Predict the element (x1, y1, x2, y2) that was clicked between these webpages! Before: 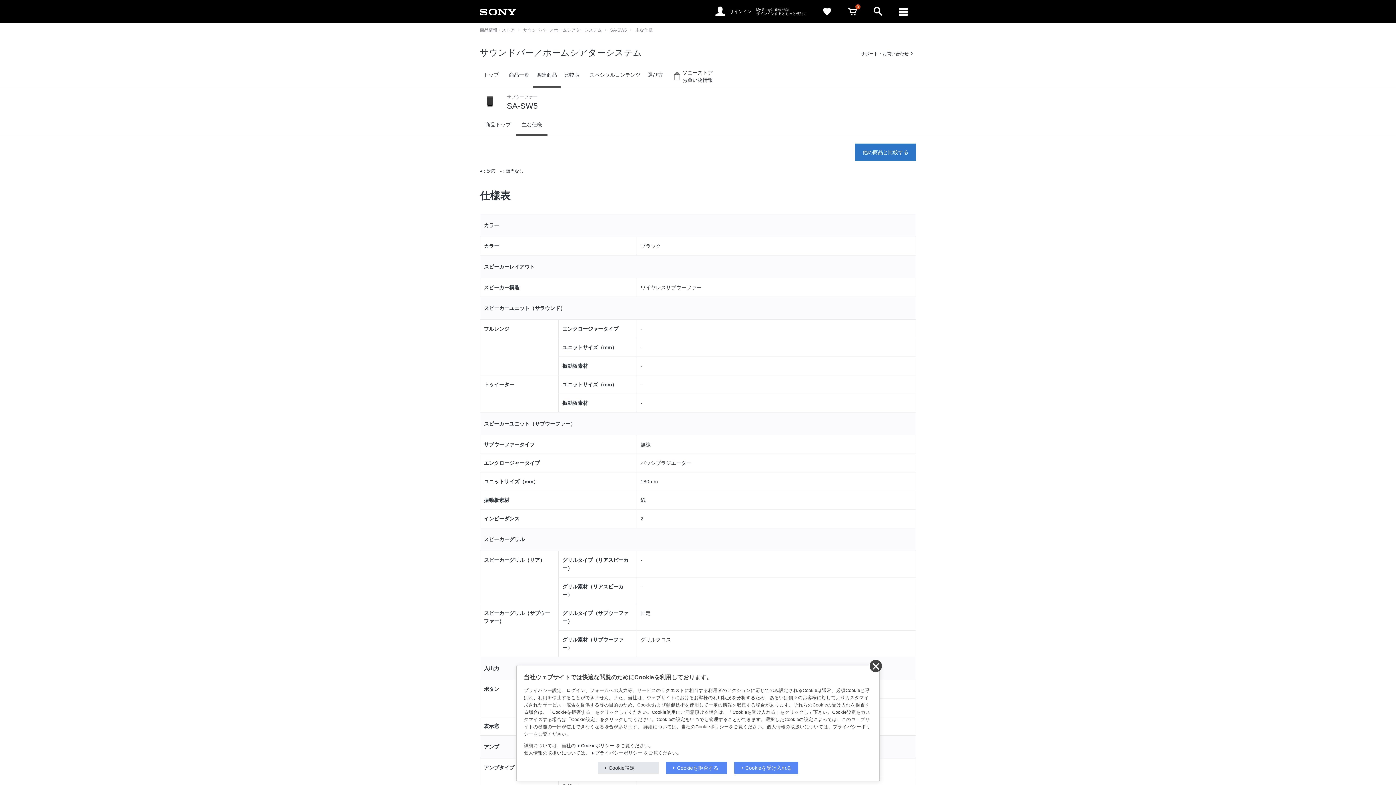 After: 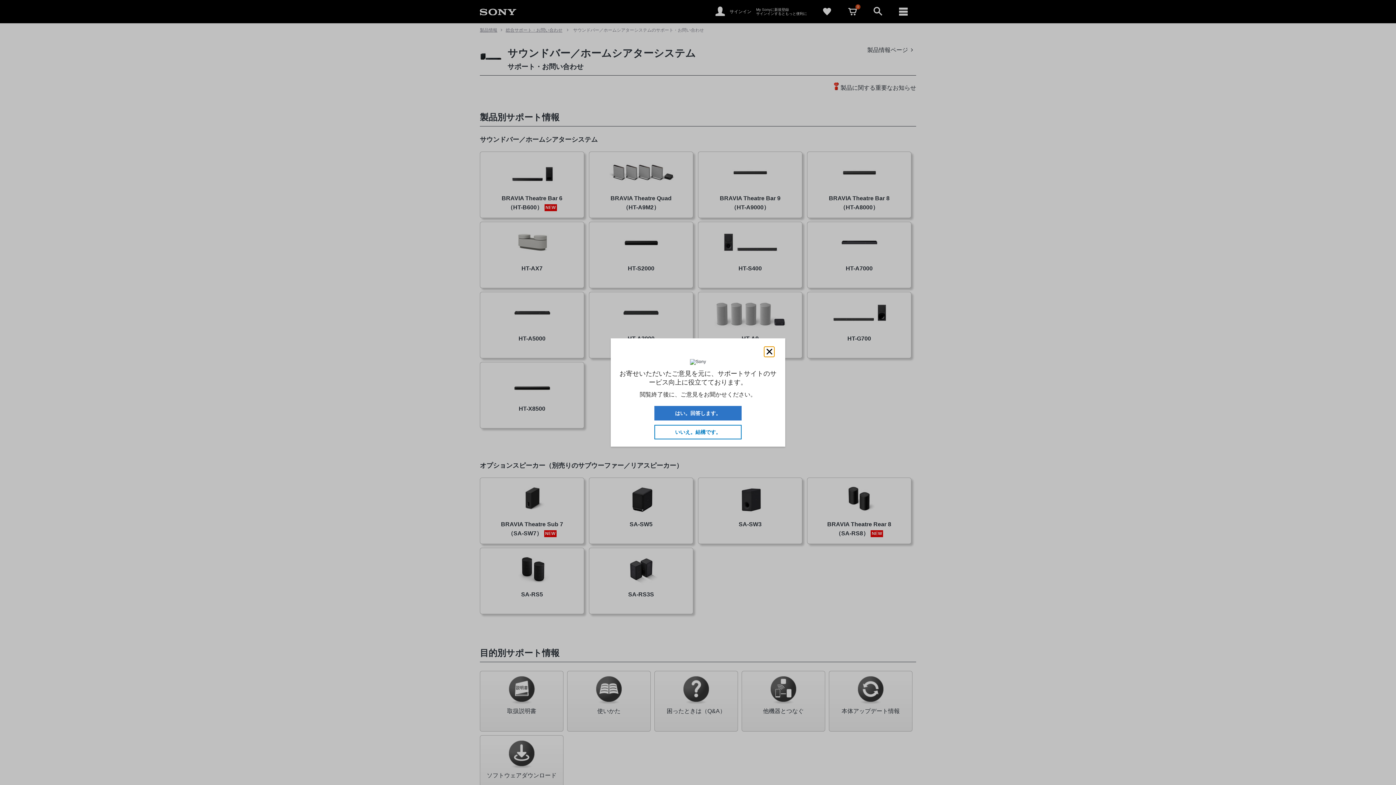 Action: label: サポート・お問い合わせ bbox: (857, 50, 916, 57)